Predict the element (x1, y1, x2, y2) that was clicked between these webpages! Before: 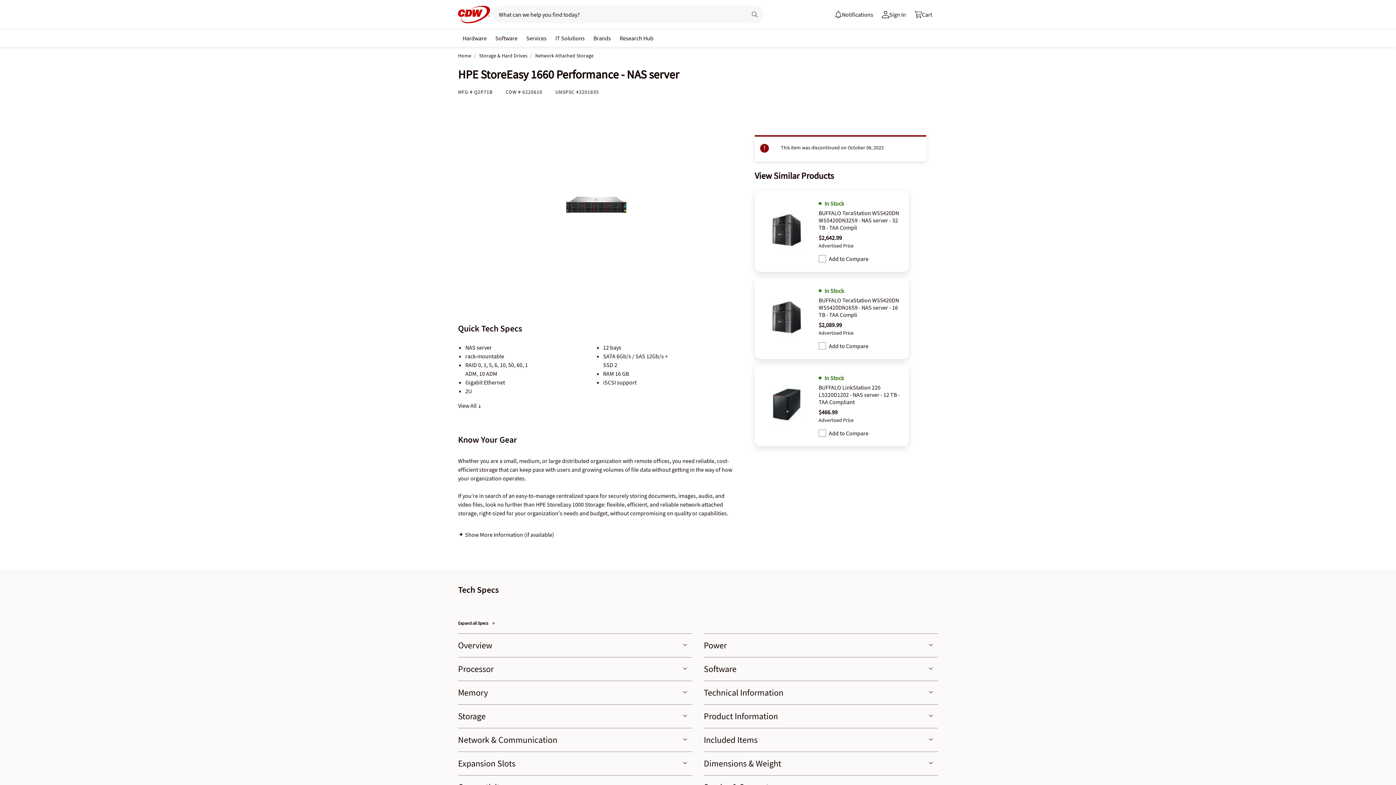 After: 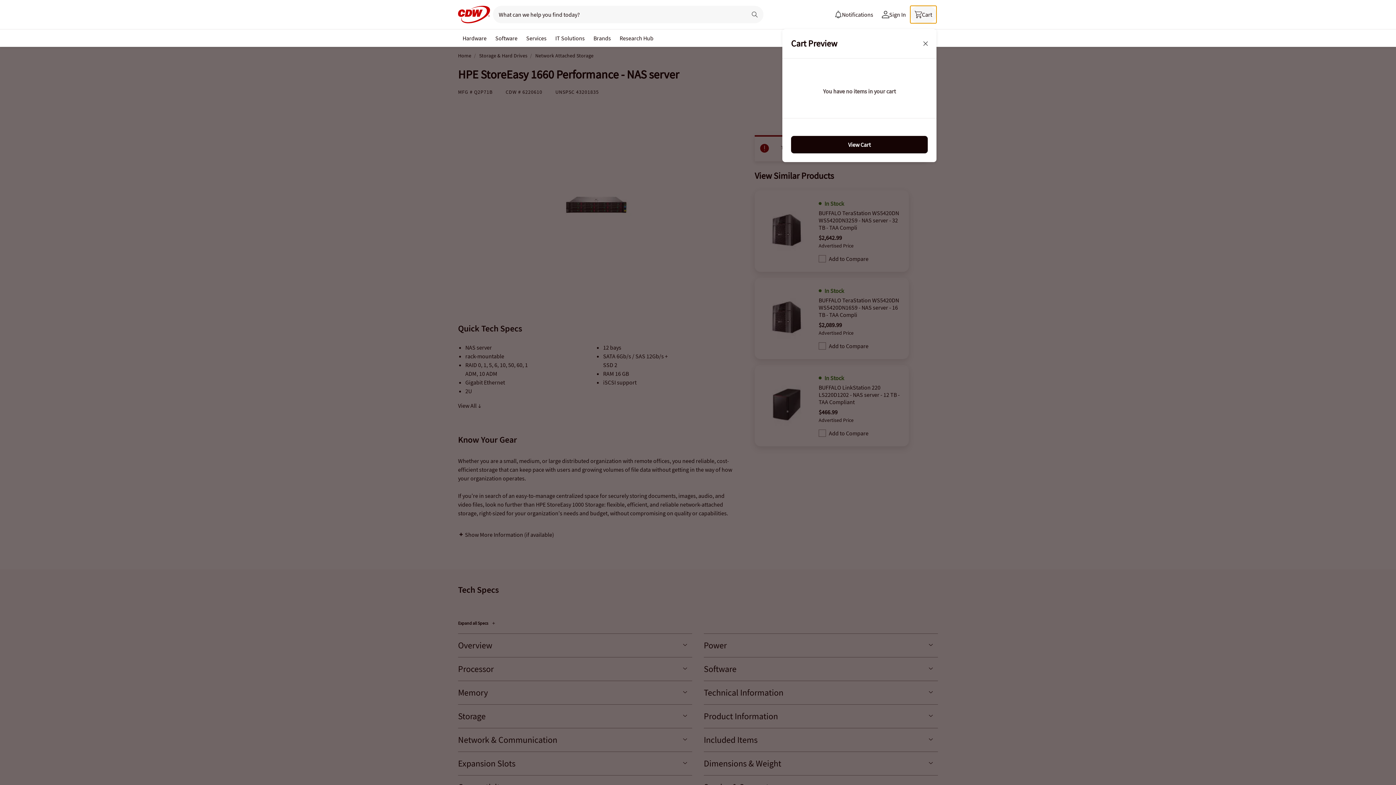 Action: label: Cart, empty bbox: (910, 5, 936, 23)